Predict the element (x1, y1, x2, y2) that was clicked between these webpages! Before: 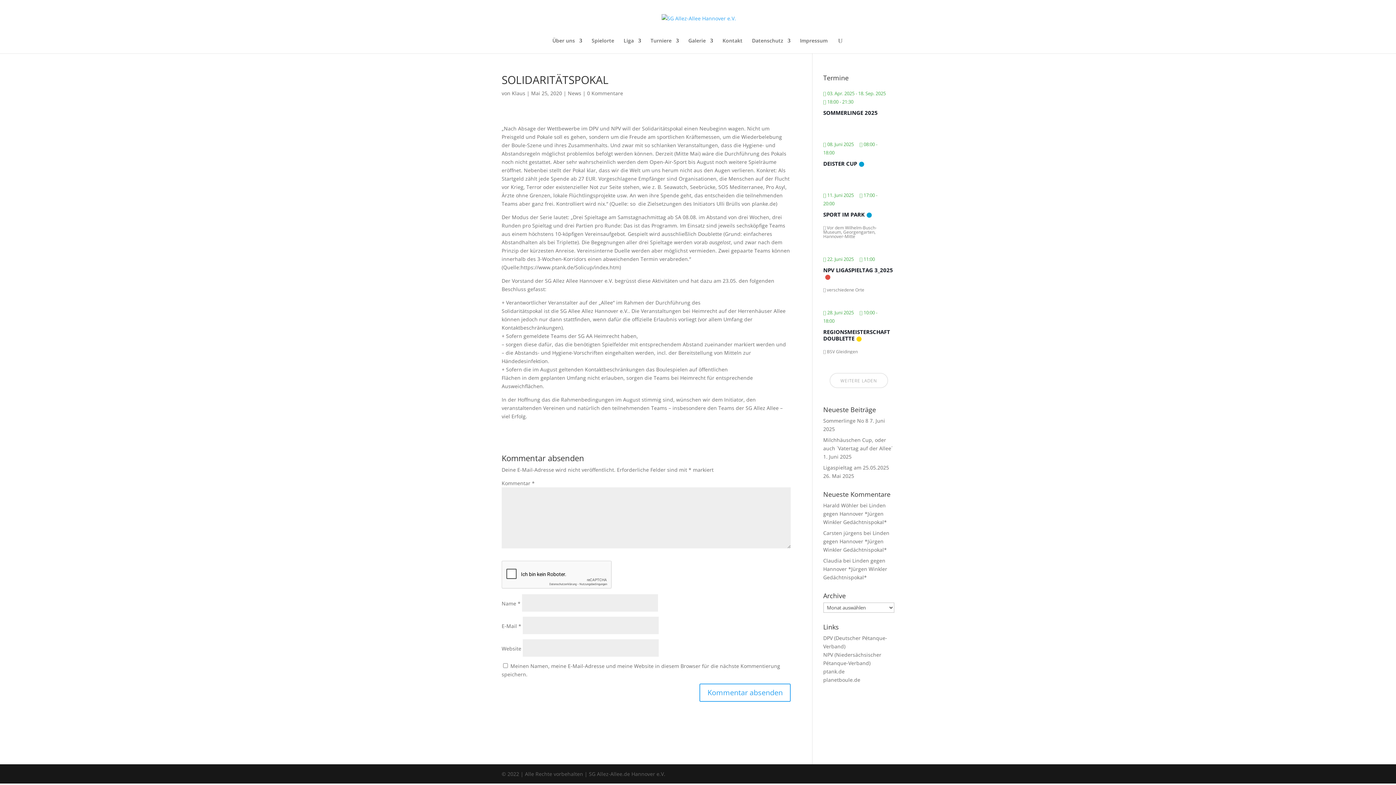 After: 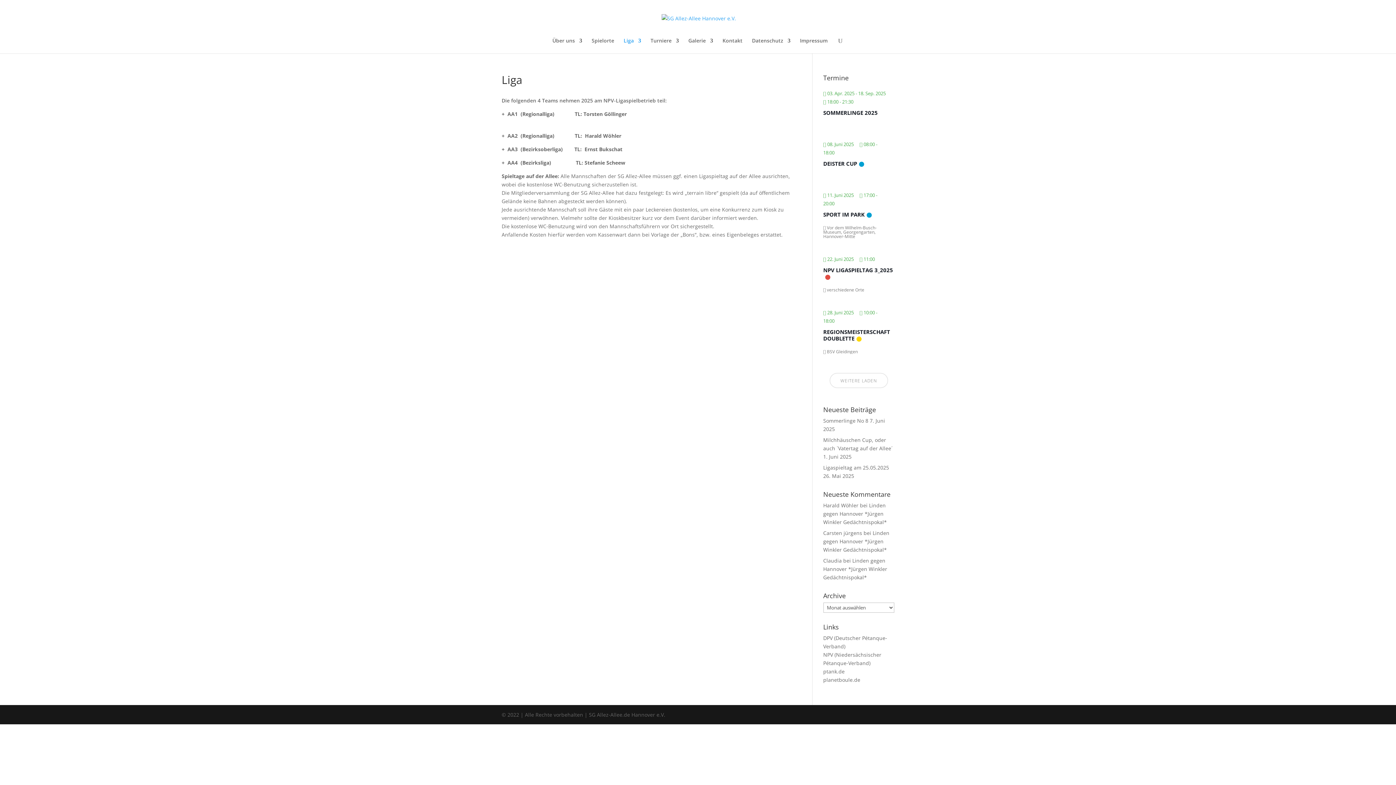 Action: label: Liga bbox: (623, 38, 641, 53)